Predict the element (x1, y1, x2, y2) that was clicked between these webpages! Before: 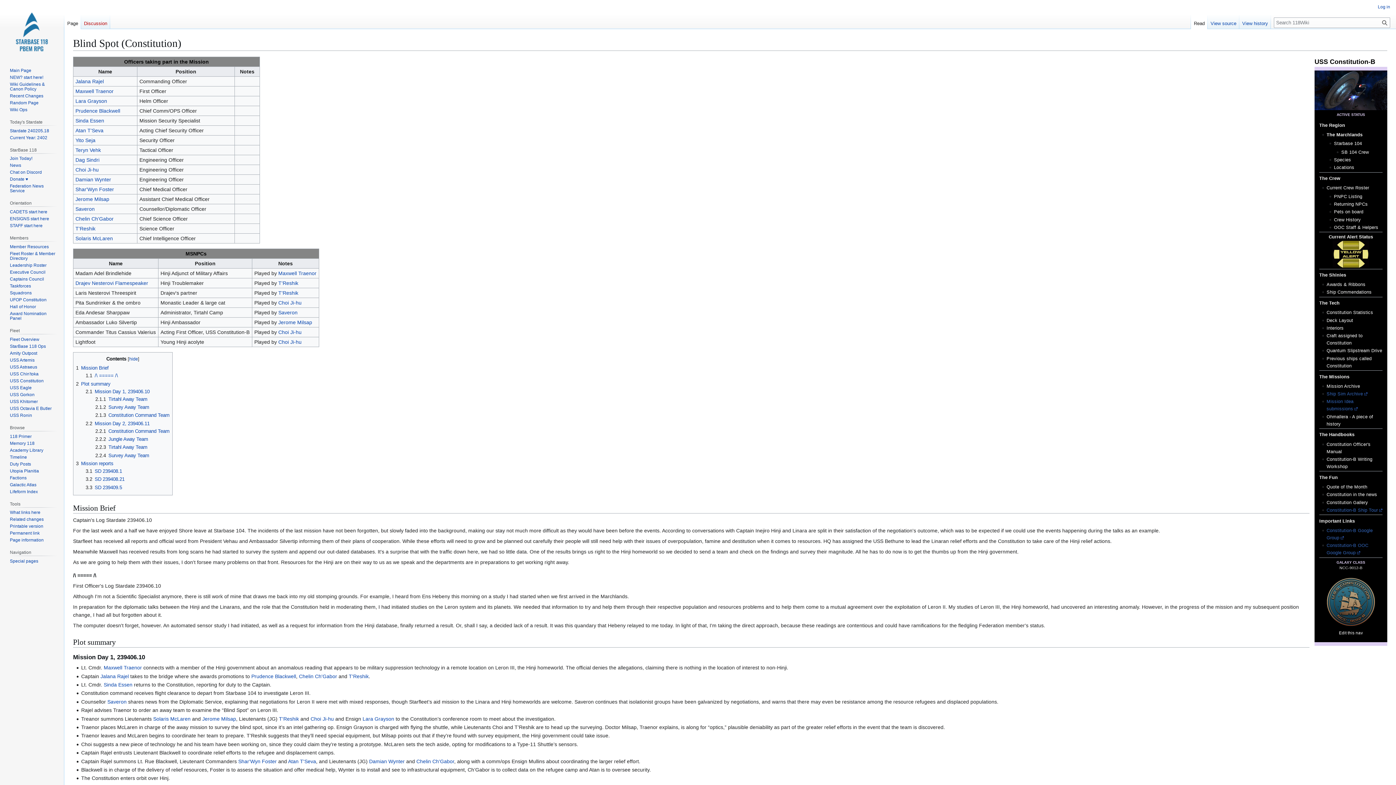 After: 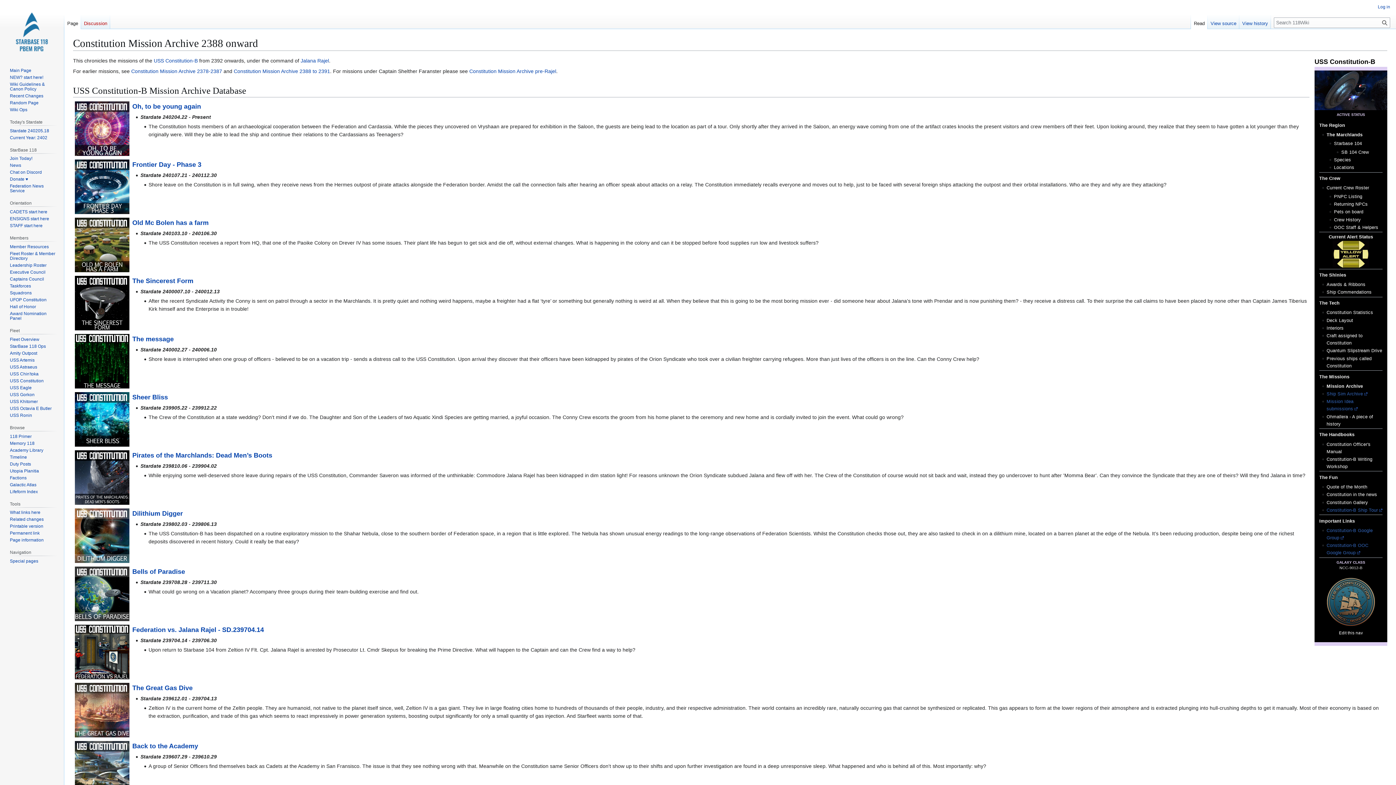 Action: label: Mission Archive bbox: (1326, 383, 1360, 389)